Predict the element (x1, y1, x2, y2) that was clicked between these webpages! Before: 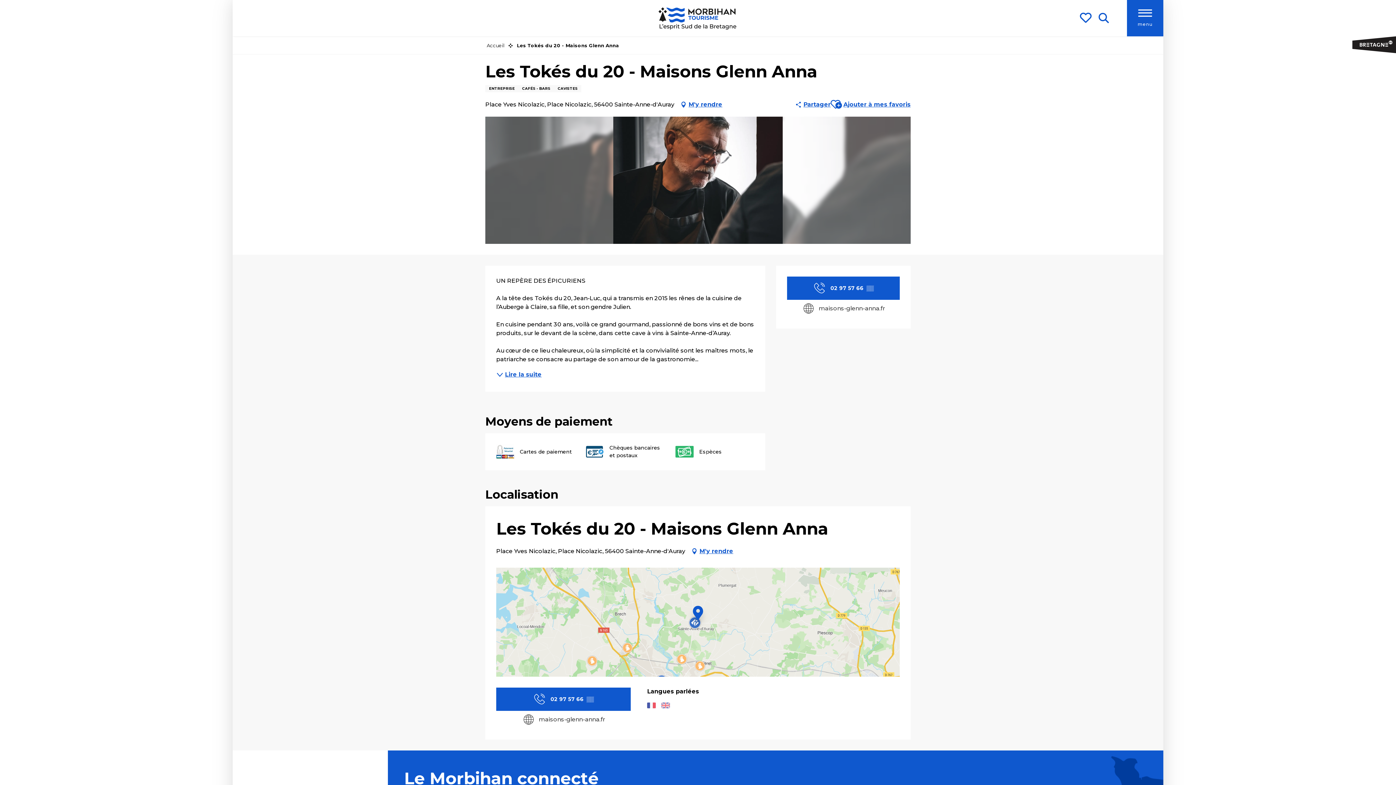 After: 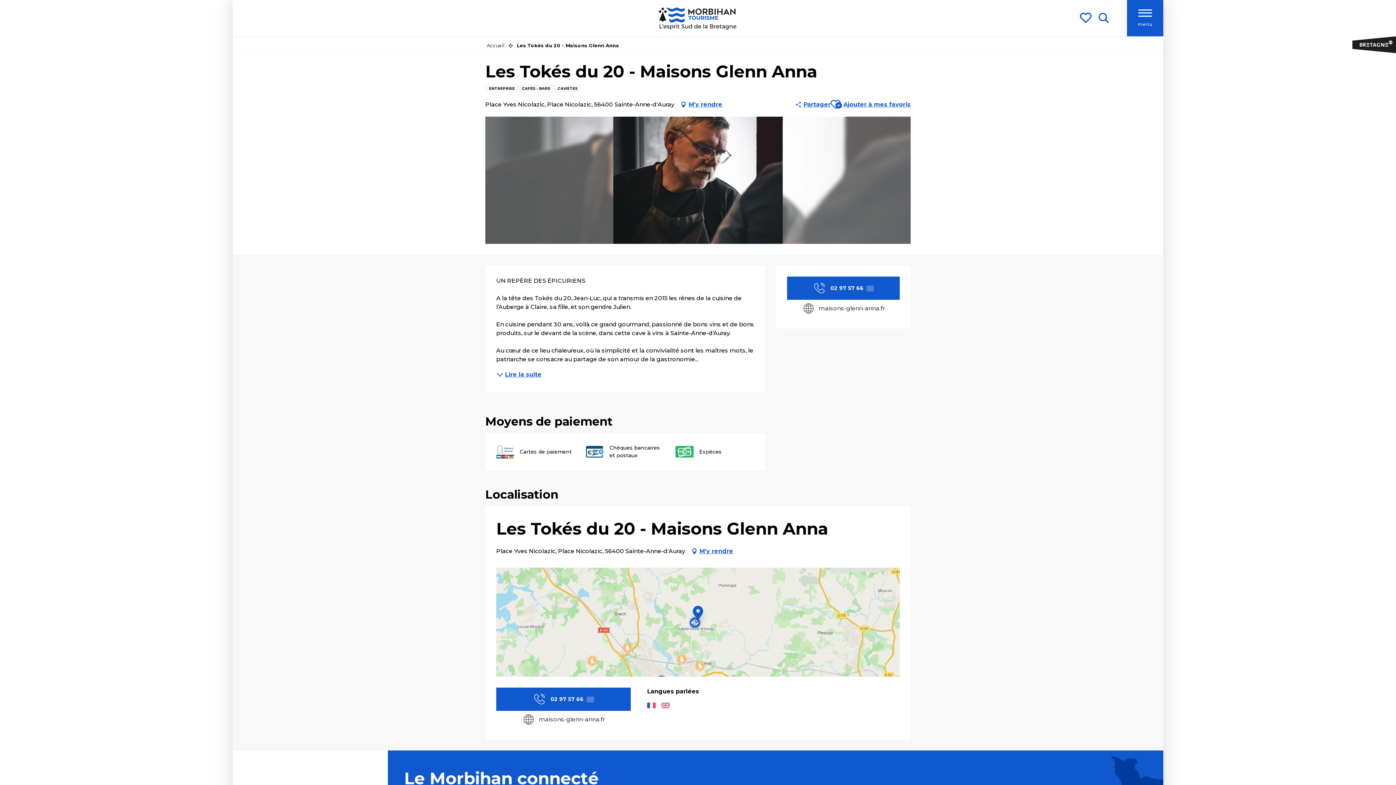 Action: bbox: (1094, 7, 1113, 28) label: Recherche